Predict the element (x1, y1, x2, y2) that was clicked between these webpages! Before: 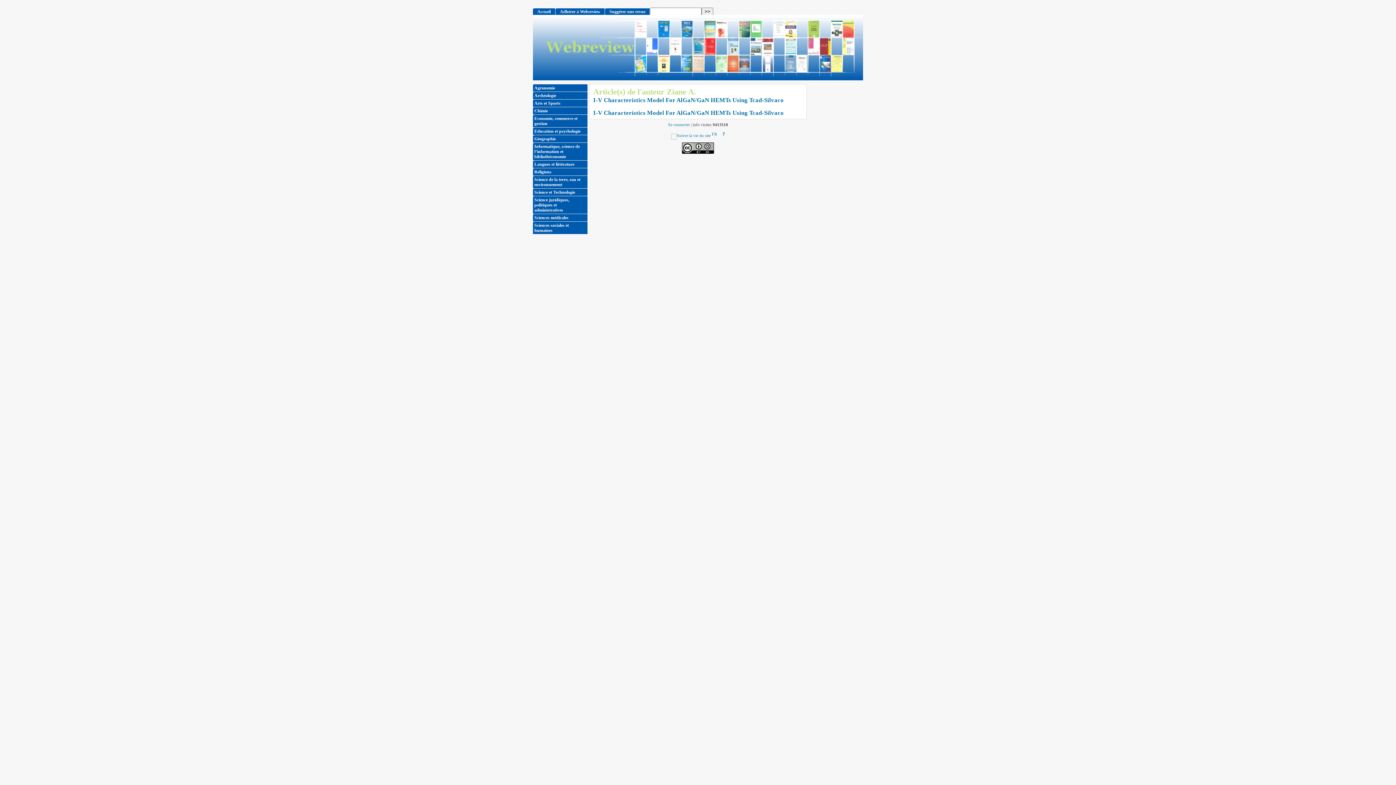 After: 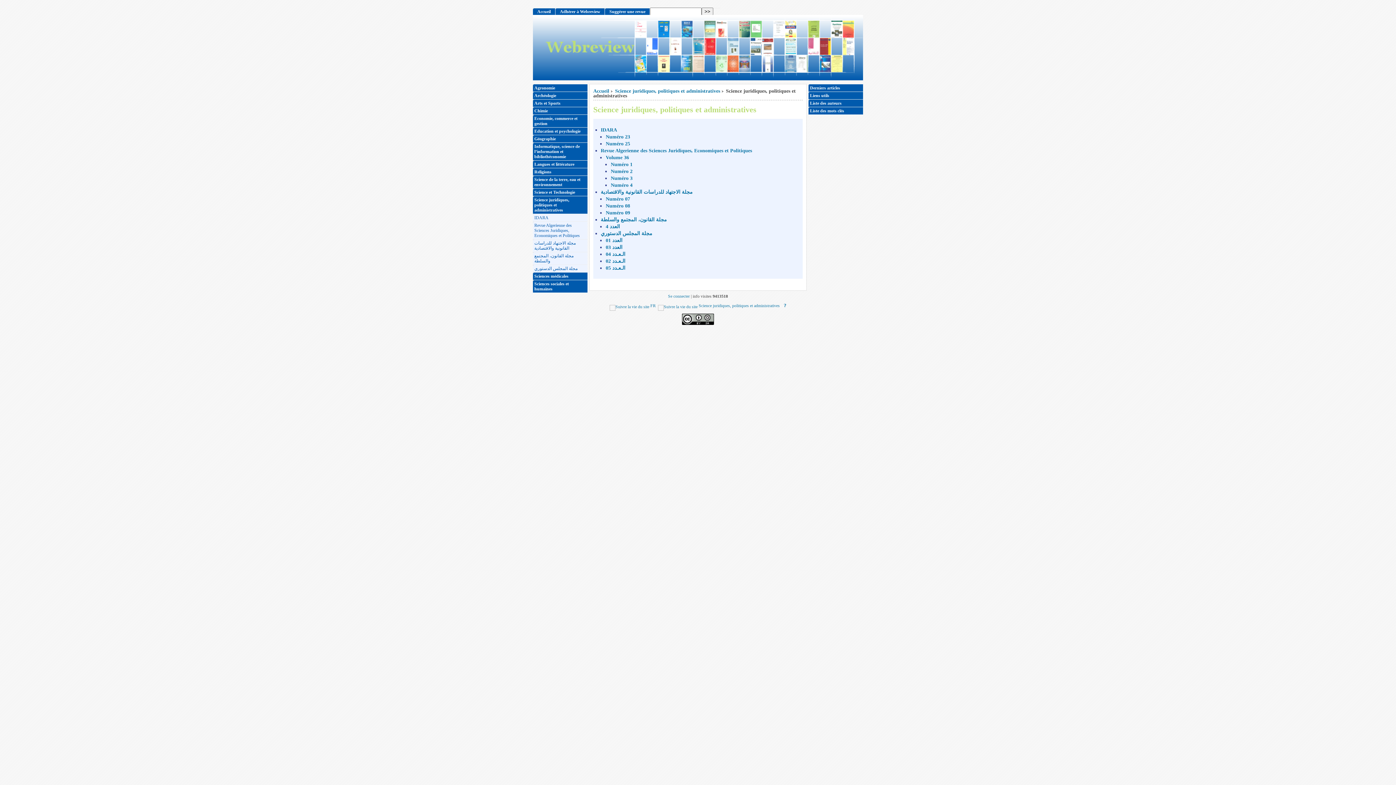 Action: label: Science juridiques, politiques et administratives bbox: (533, 196, 587, 213)